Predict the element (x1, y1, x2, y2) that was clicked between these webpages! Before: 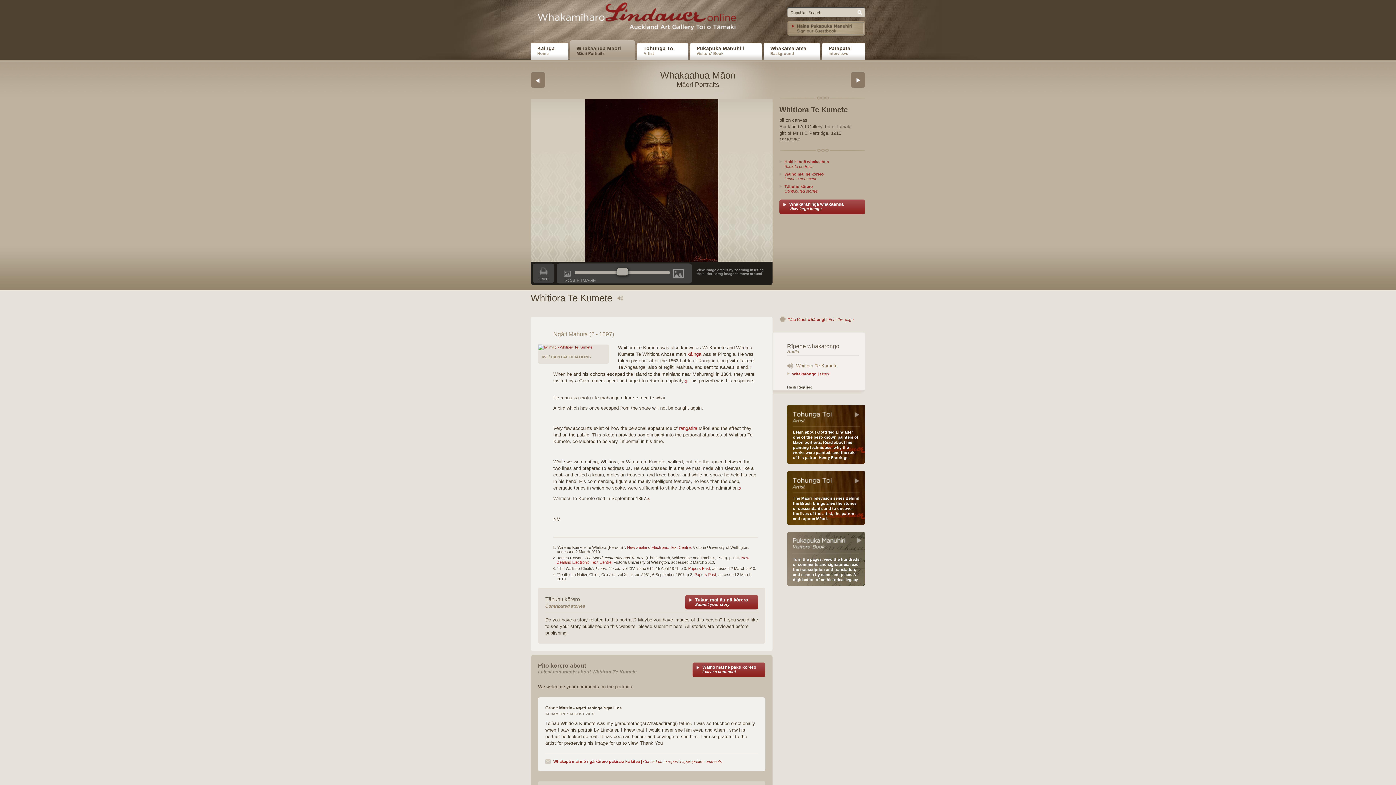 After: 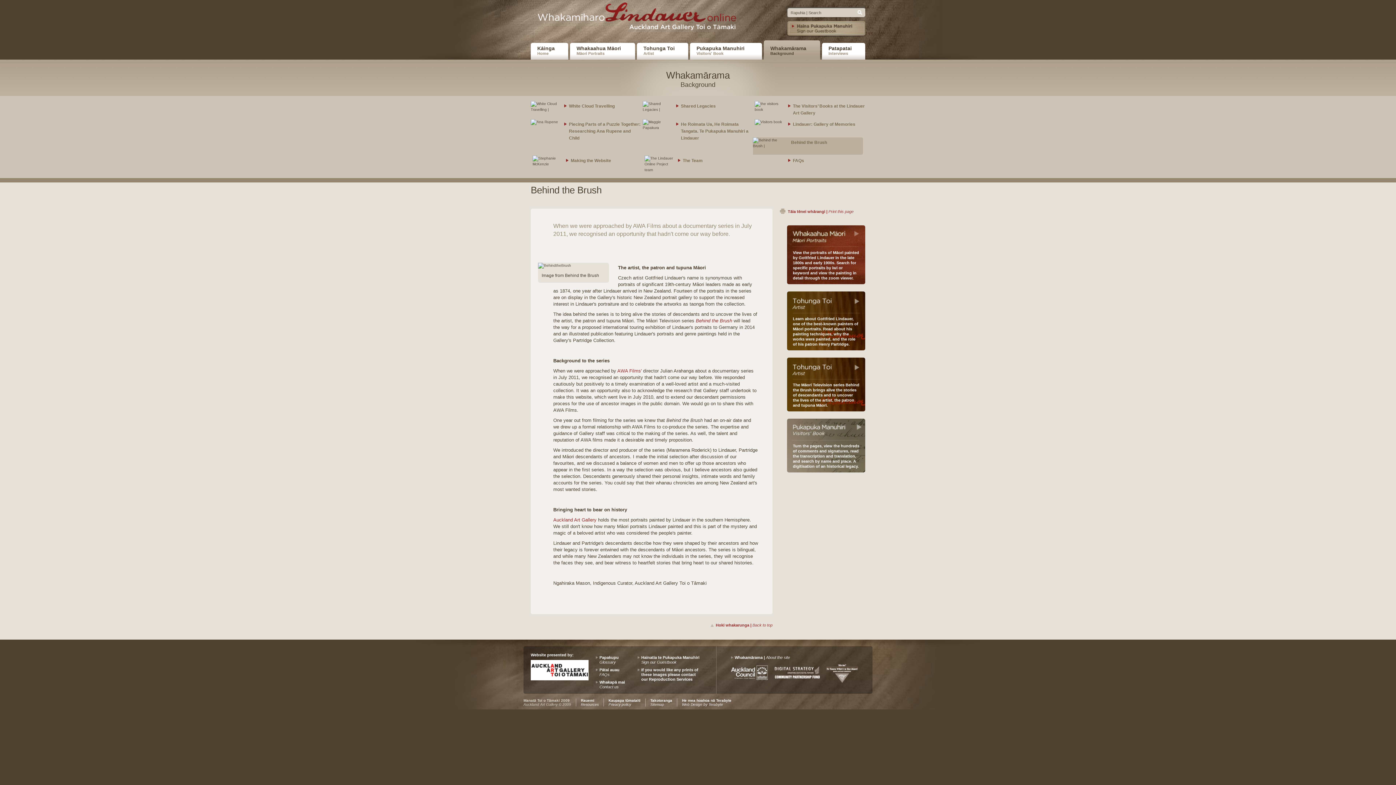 Action: bbox: (787, 471, 865, 493) label: Documentary series | Behind the Brush